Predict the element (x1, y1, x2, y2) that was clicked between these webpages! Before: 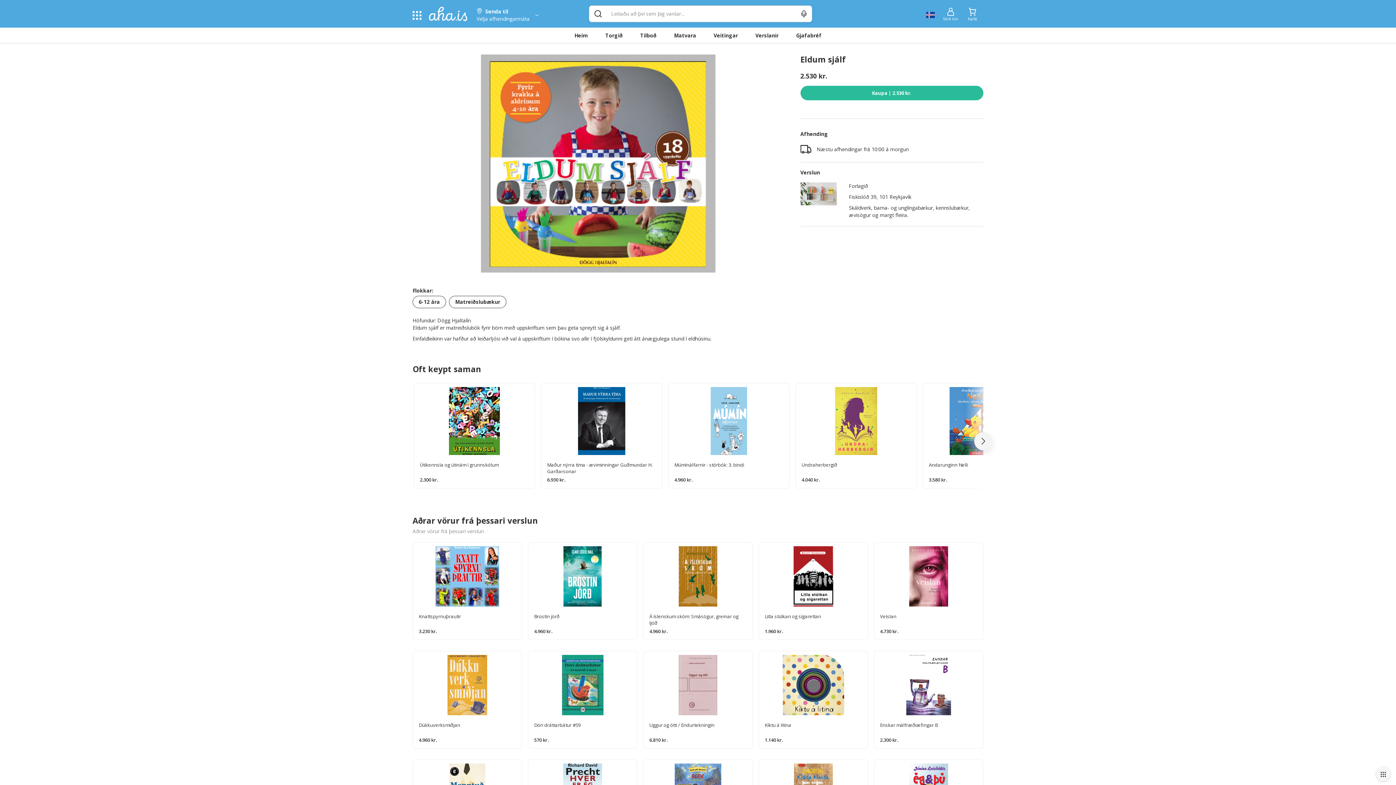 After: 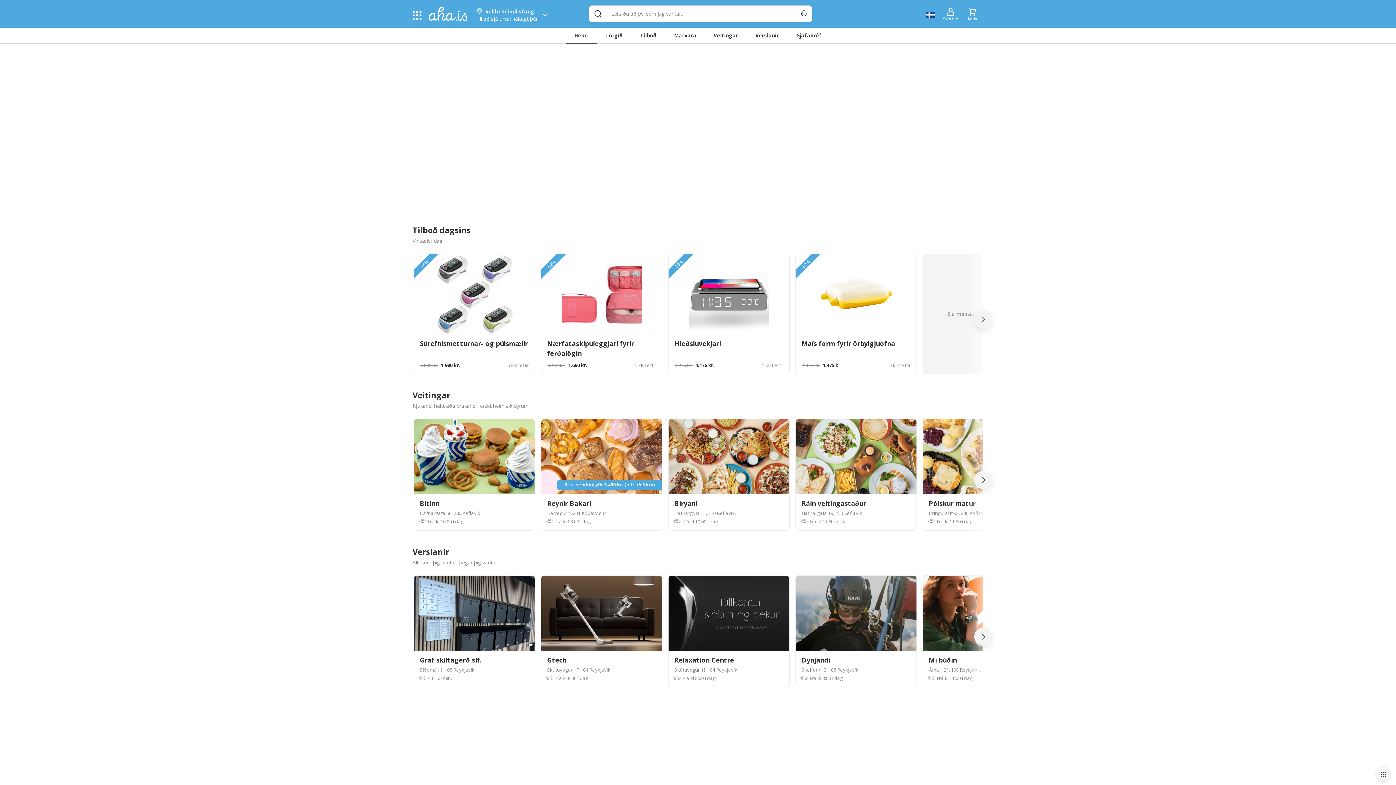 Action: label: Heim bbox: (572, 27, 601, 43)